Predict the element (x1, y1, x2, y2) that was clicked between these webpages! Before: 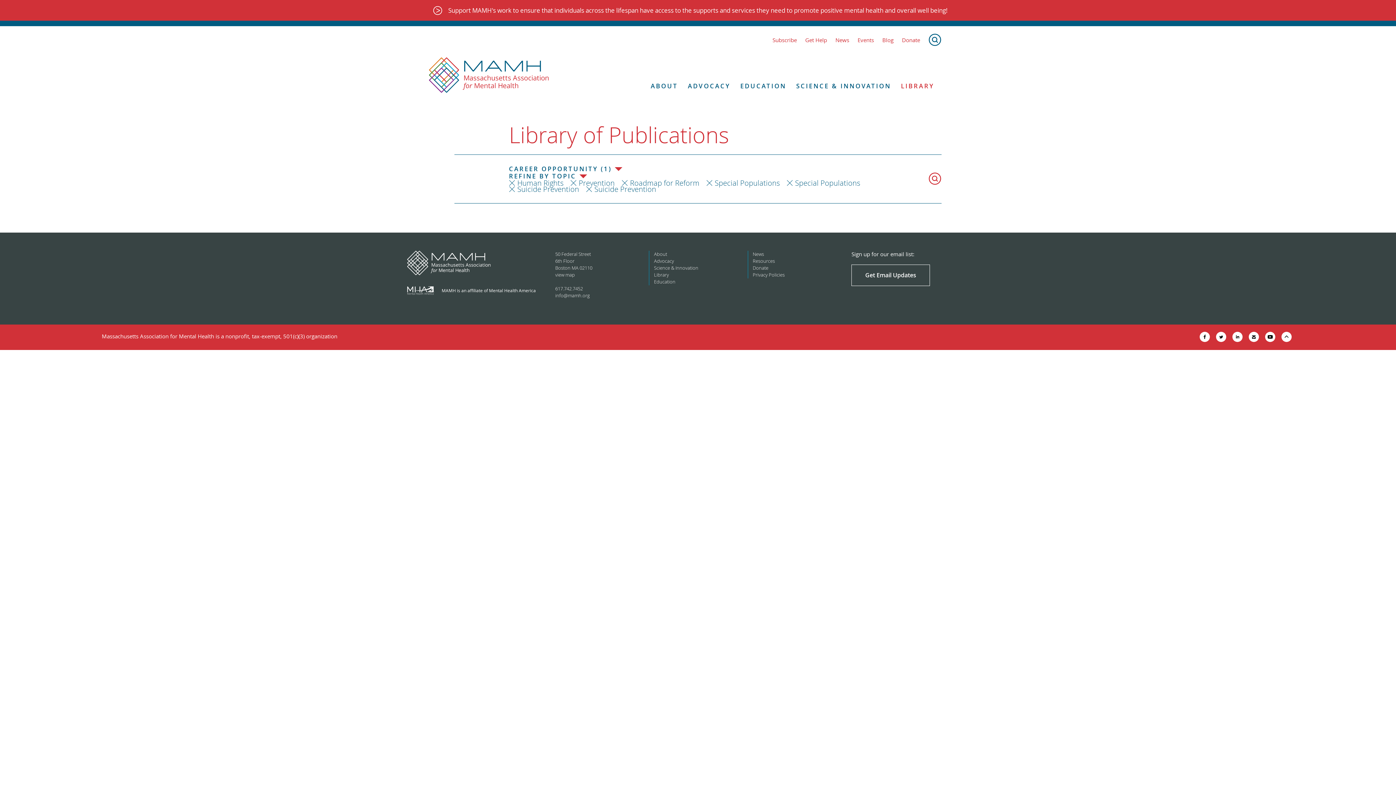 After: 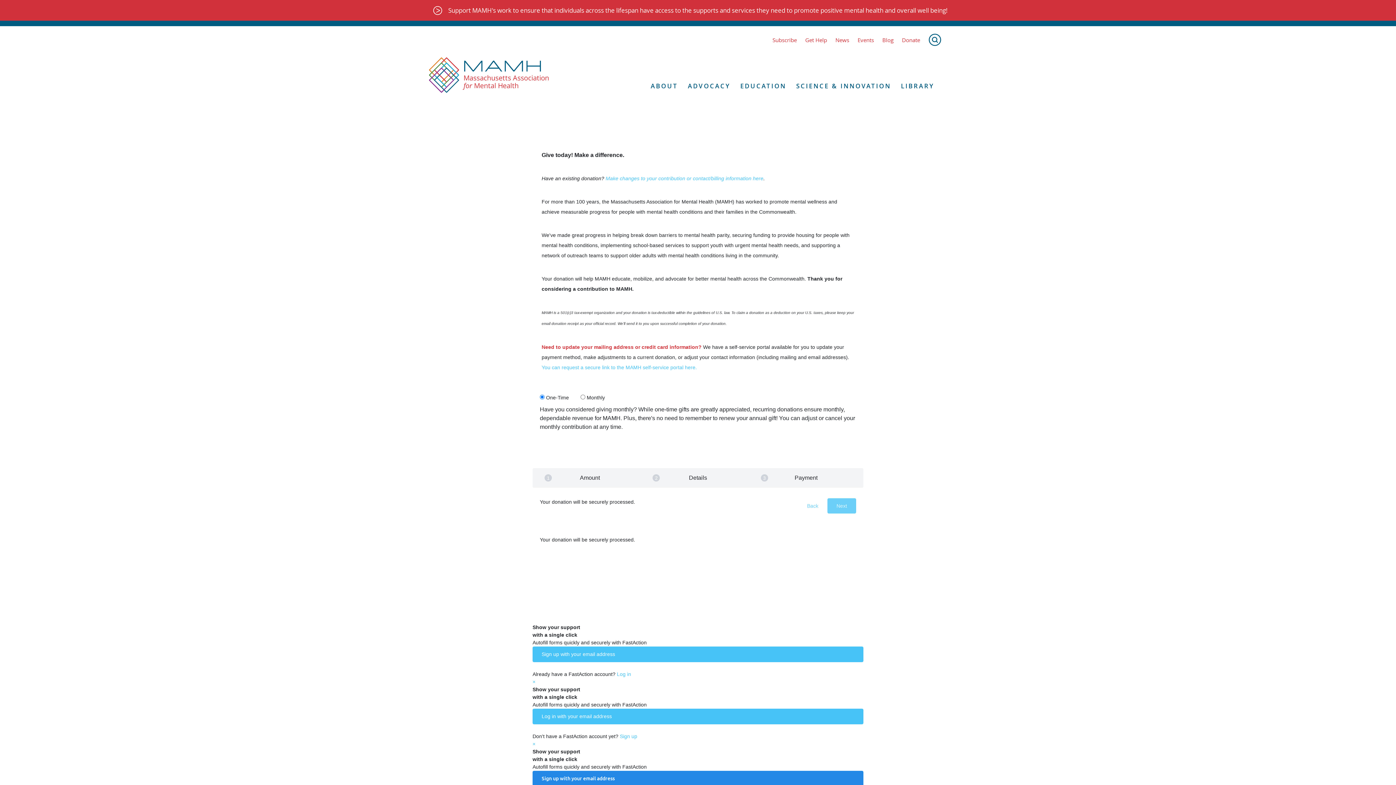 Action: bbox: (902, 36, 920, 43) label: Donate